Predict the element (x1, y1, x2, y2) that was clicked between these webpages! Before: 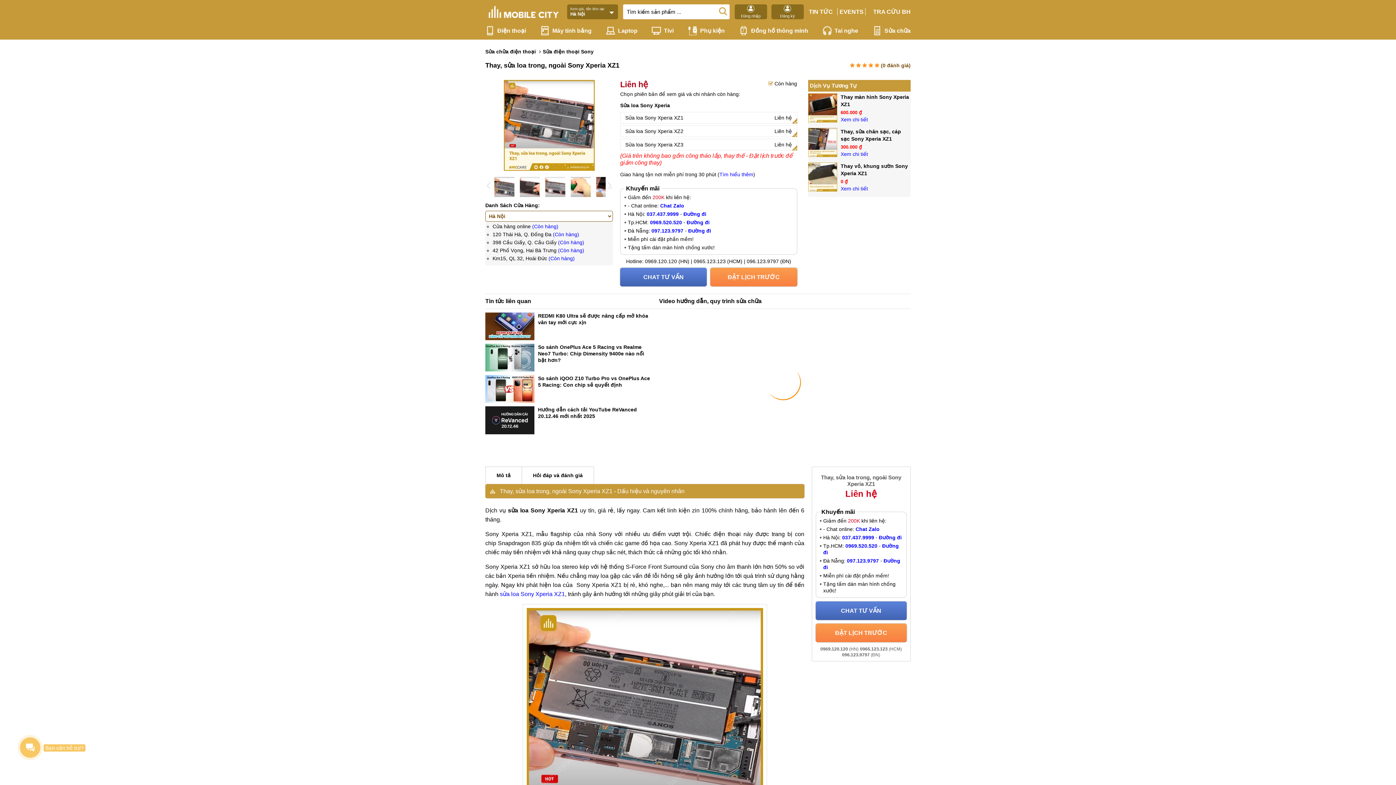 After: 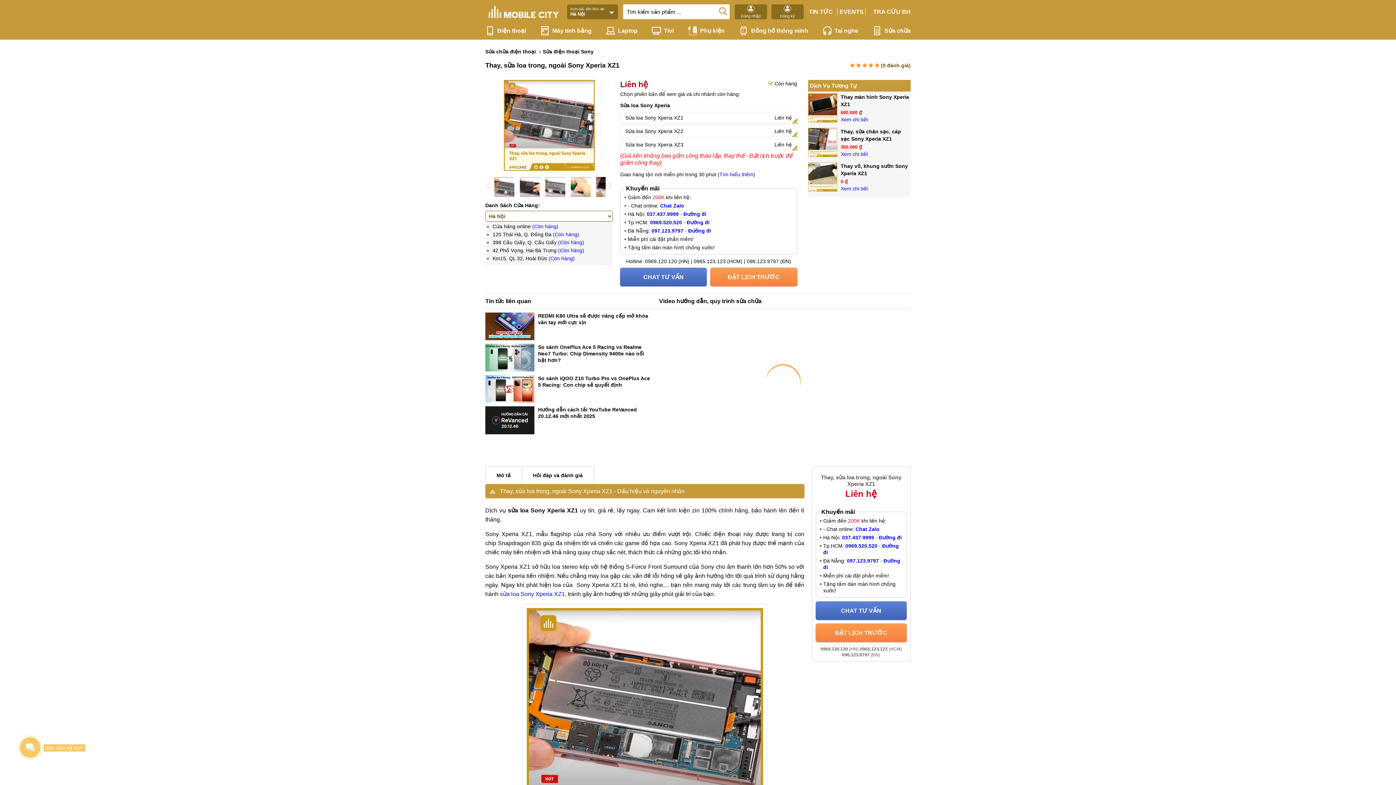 Action: label: Hướng dẫn cách tải YouTube ReVanced 20.12.46 mới nhất 2025 bbox: (538, 407, 637, 419)